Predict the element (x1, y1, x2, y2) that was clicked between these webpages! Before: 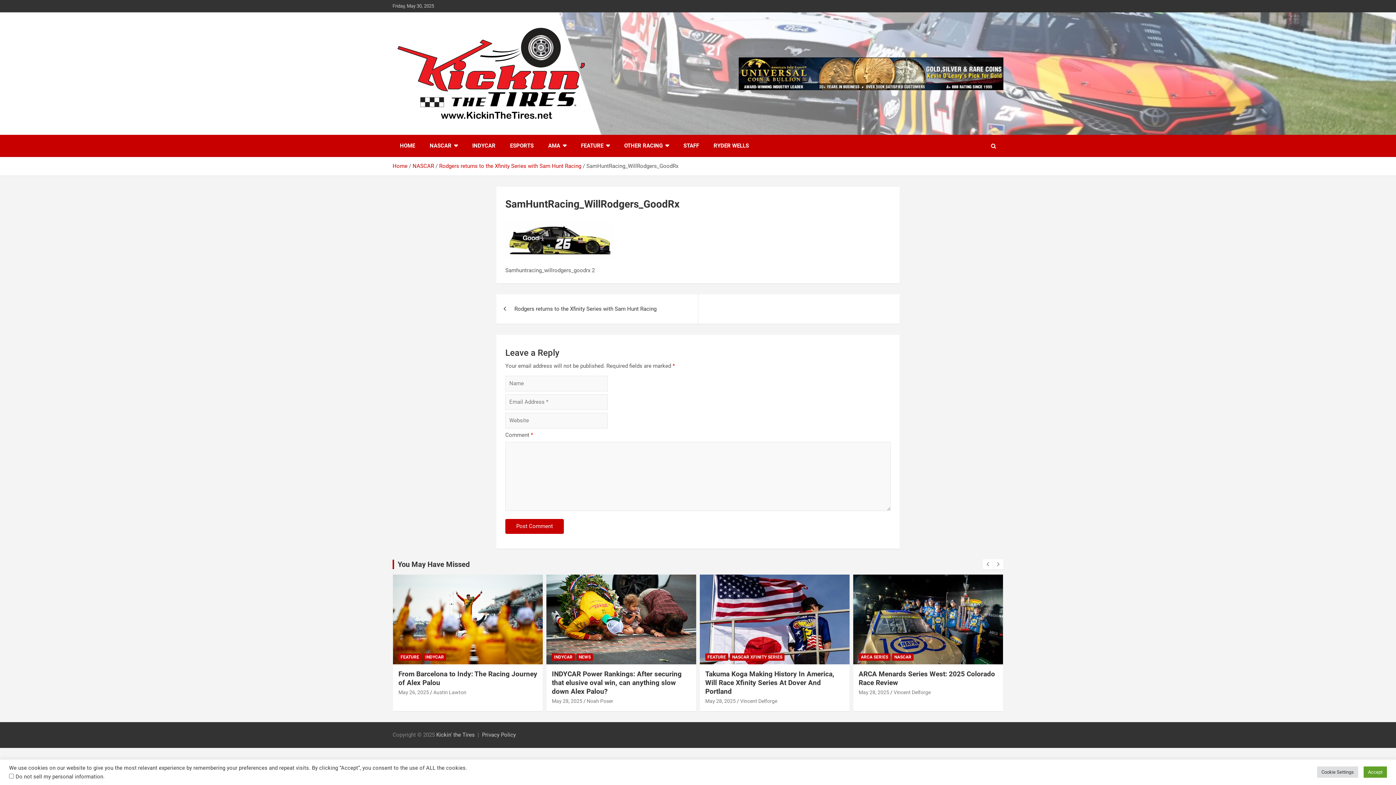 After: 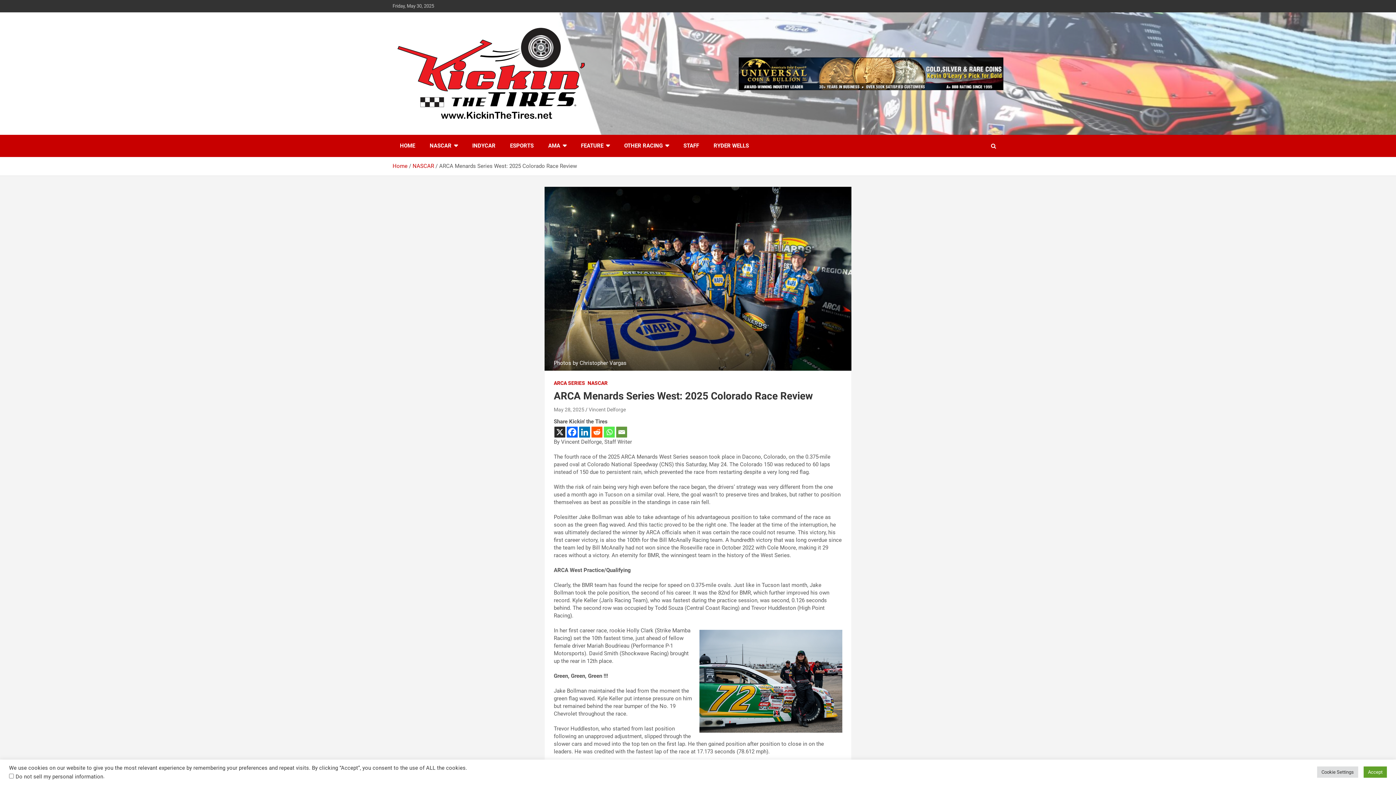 Action: bbox: (705, 670, 841, 687) label: ARCA Menards Series West: 2025 Colorado Race Review